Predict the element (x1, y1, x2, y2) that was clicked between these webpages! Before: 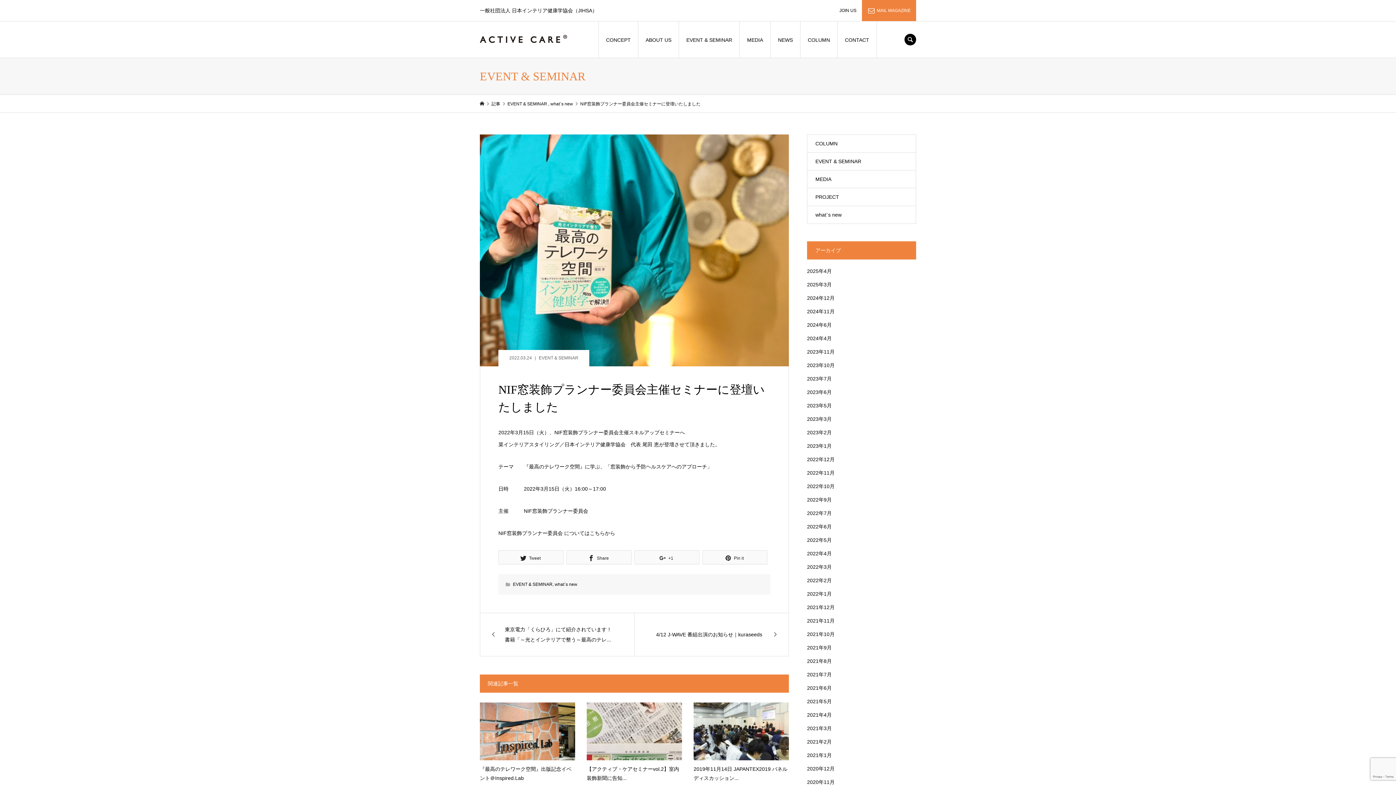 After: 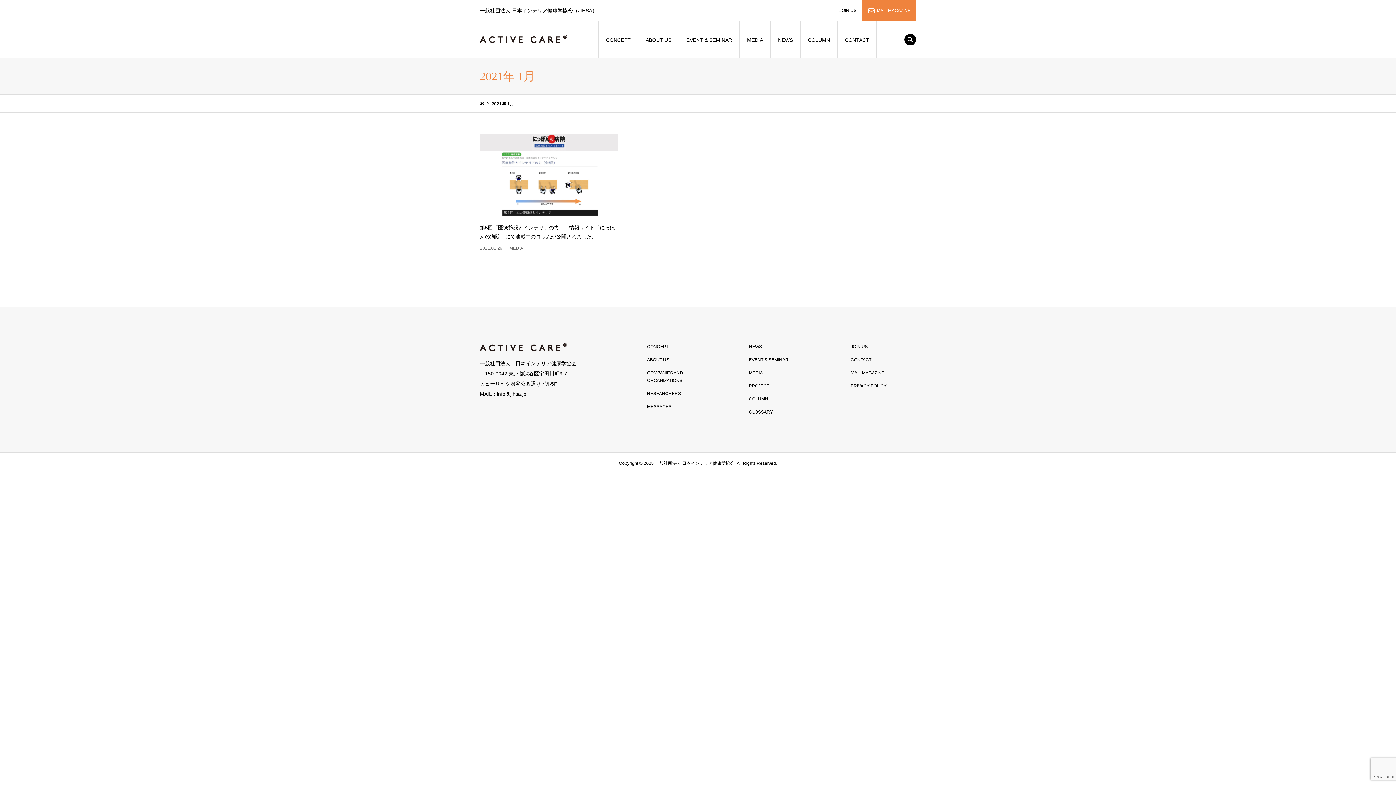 Action: label: 2021年1月 bbox: (807, 752, 832, 758)